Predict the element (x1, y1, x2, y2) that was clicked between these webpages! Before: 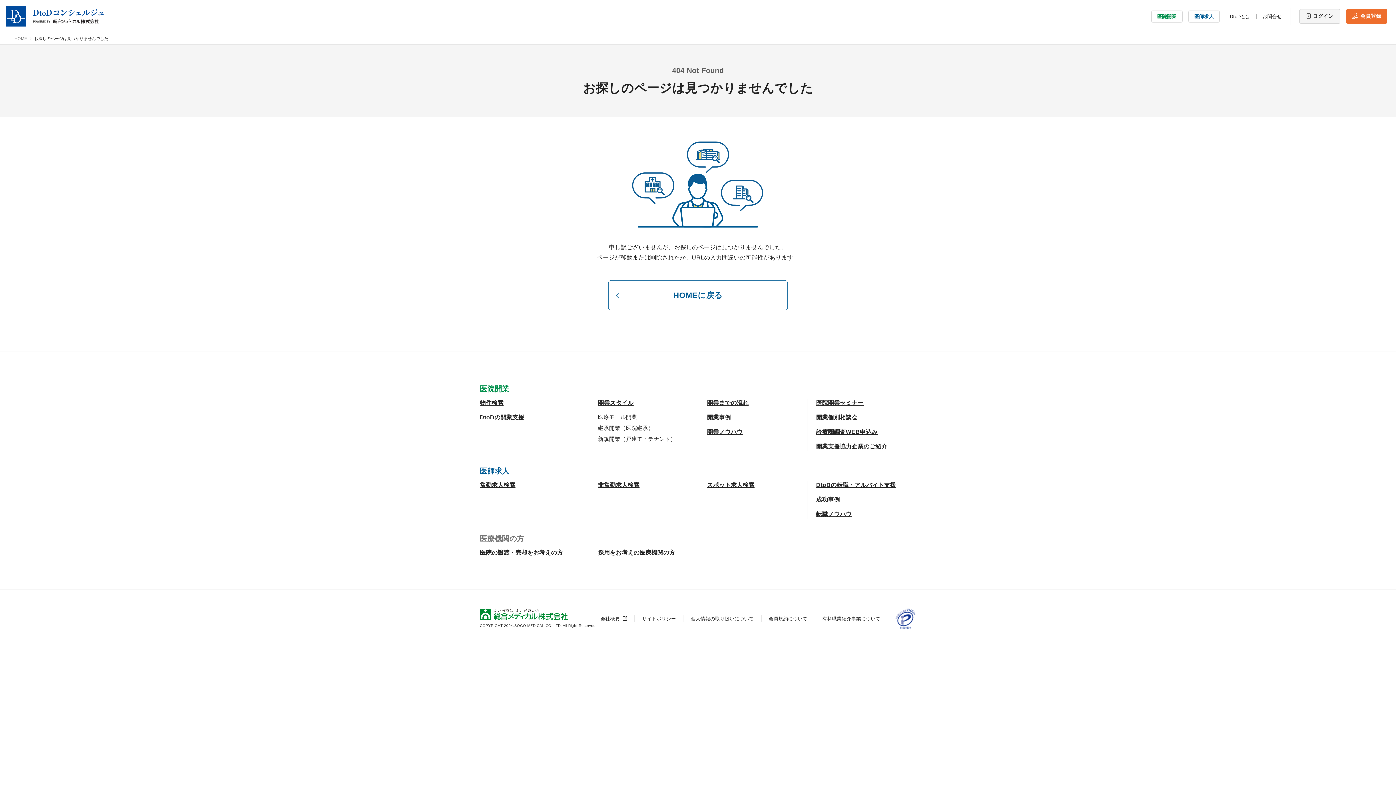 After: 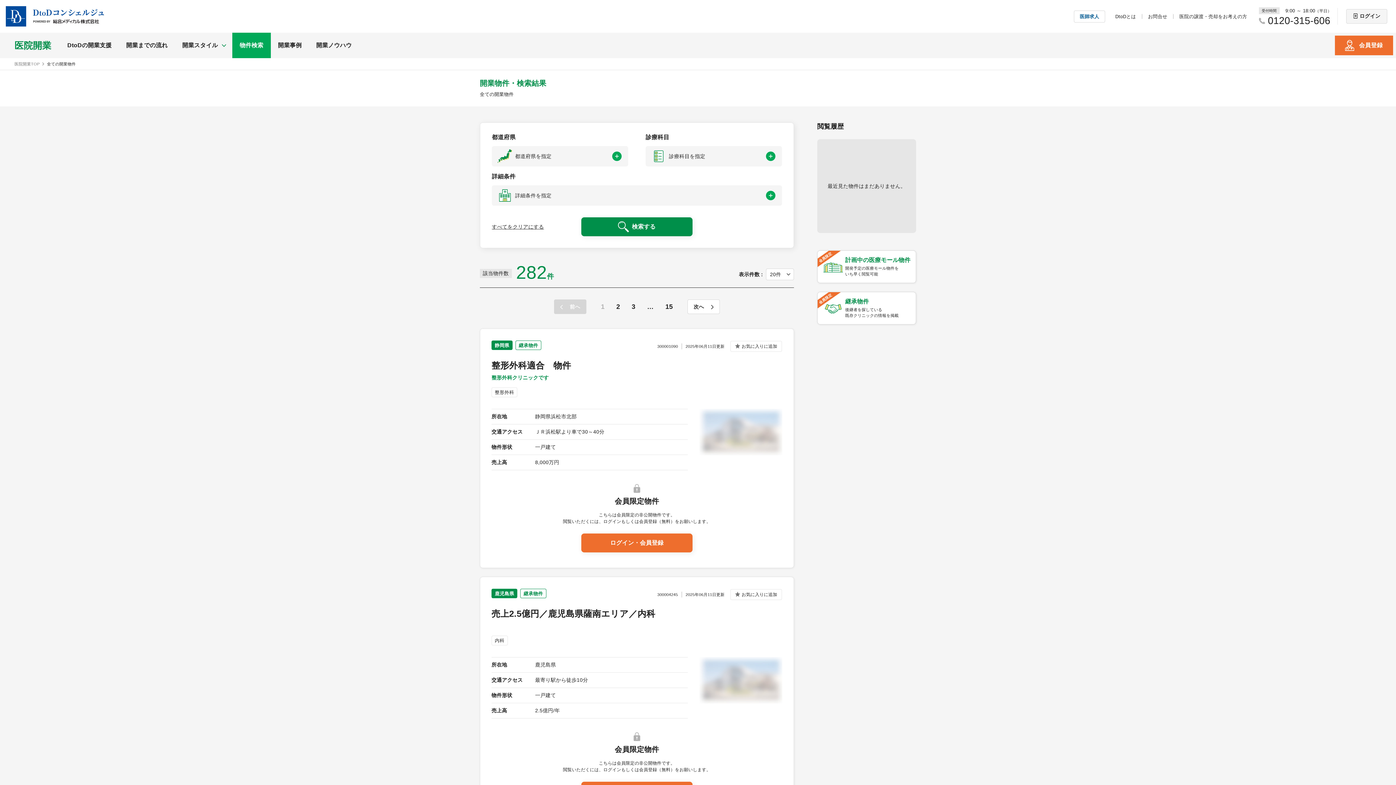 Action: label: 物件検索 bbox: (480, 400, 503, 406)